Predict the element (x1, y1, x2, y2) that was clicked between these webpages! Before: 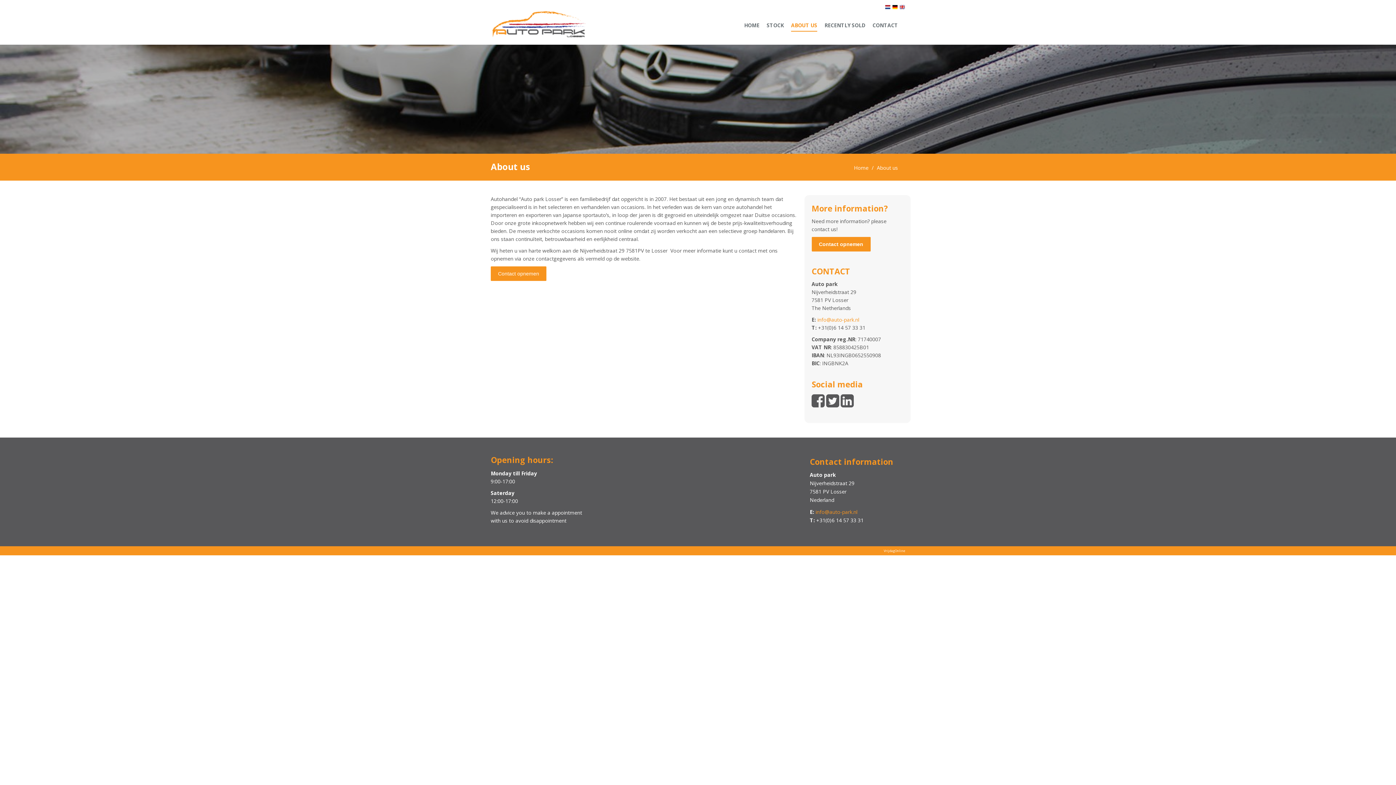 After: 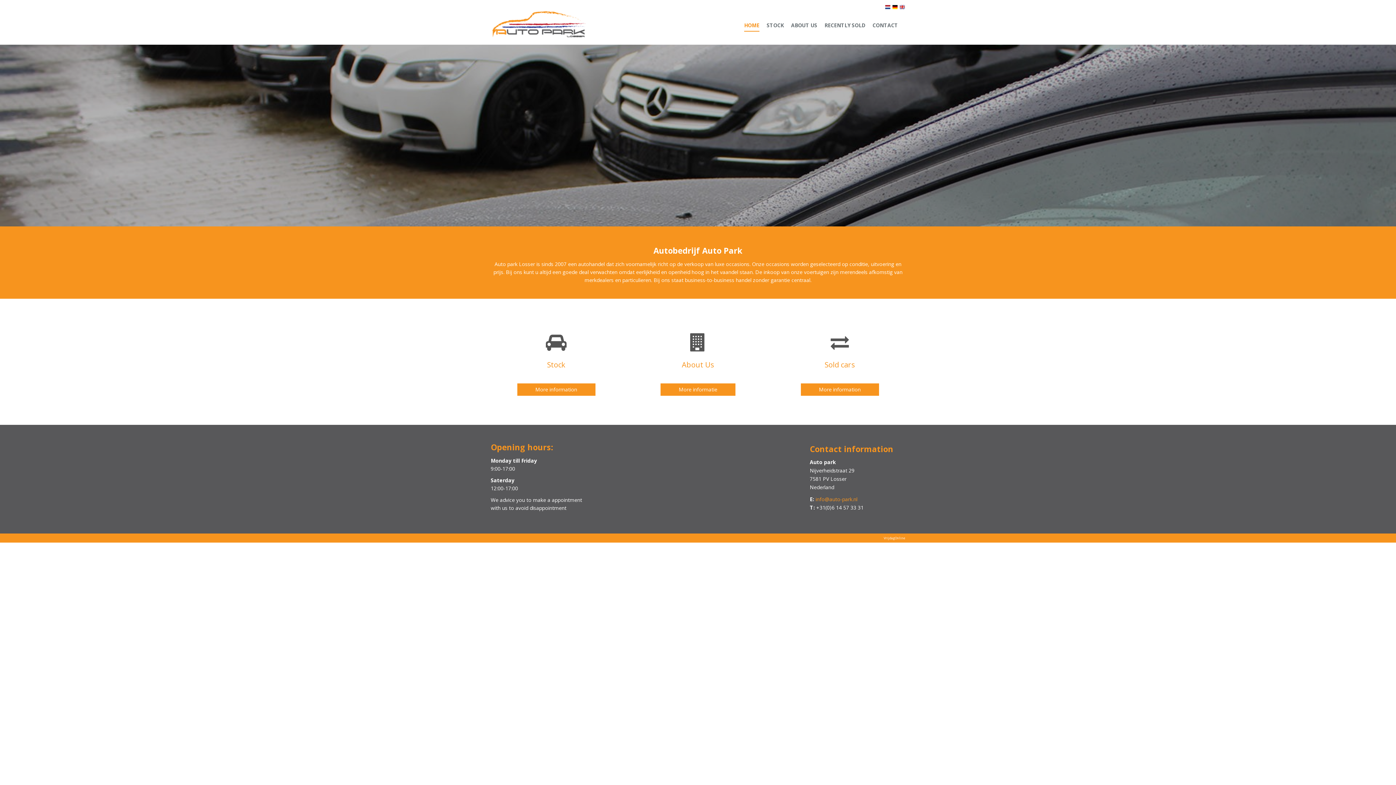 Action: bbox: (854, 164, 868, 171) label: Home